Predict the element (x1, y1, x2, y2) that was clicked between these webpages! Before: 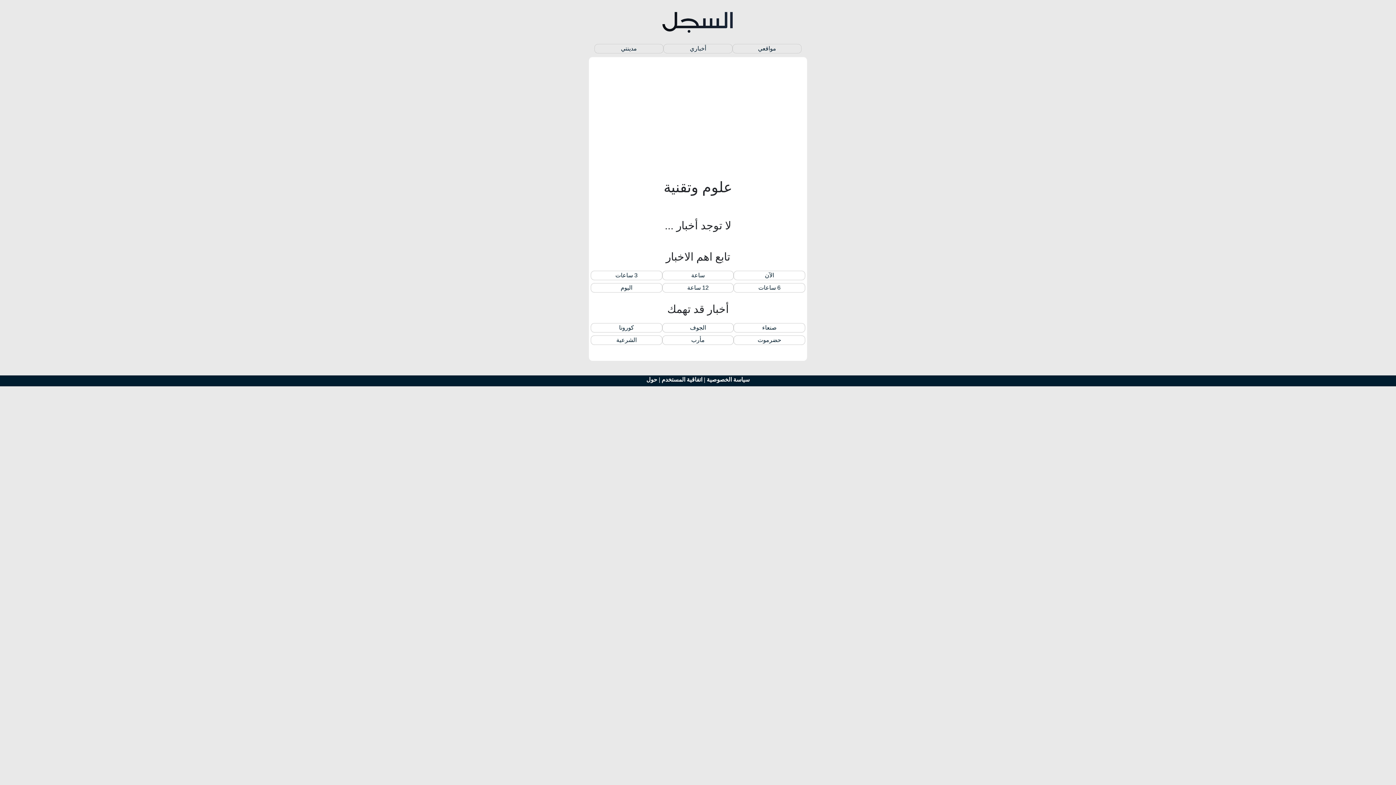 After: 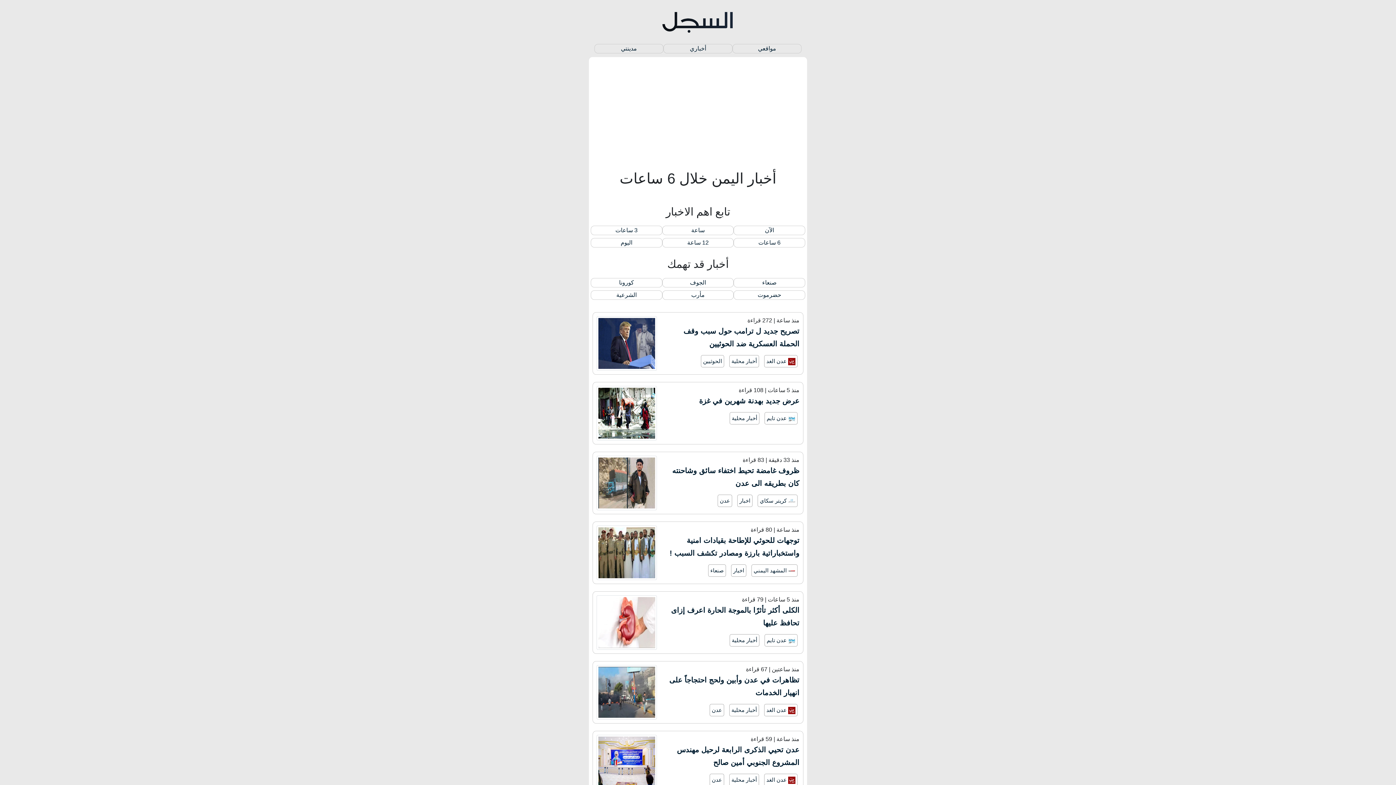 Action: label: 6 ساعات bbox: (758, 284, 780, 290)